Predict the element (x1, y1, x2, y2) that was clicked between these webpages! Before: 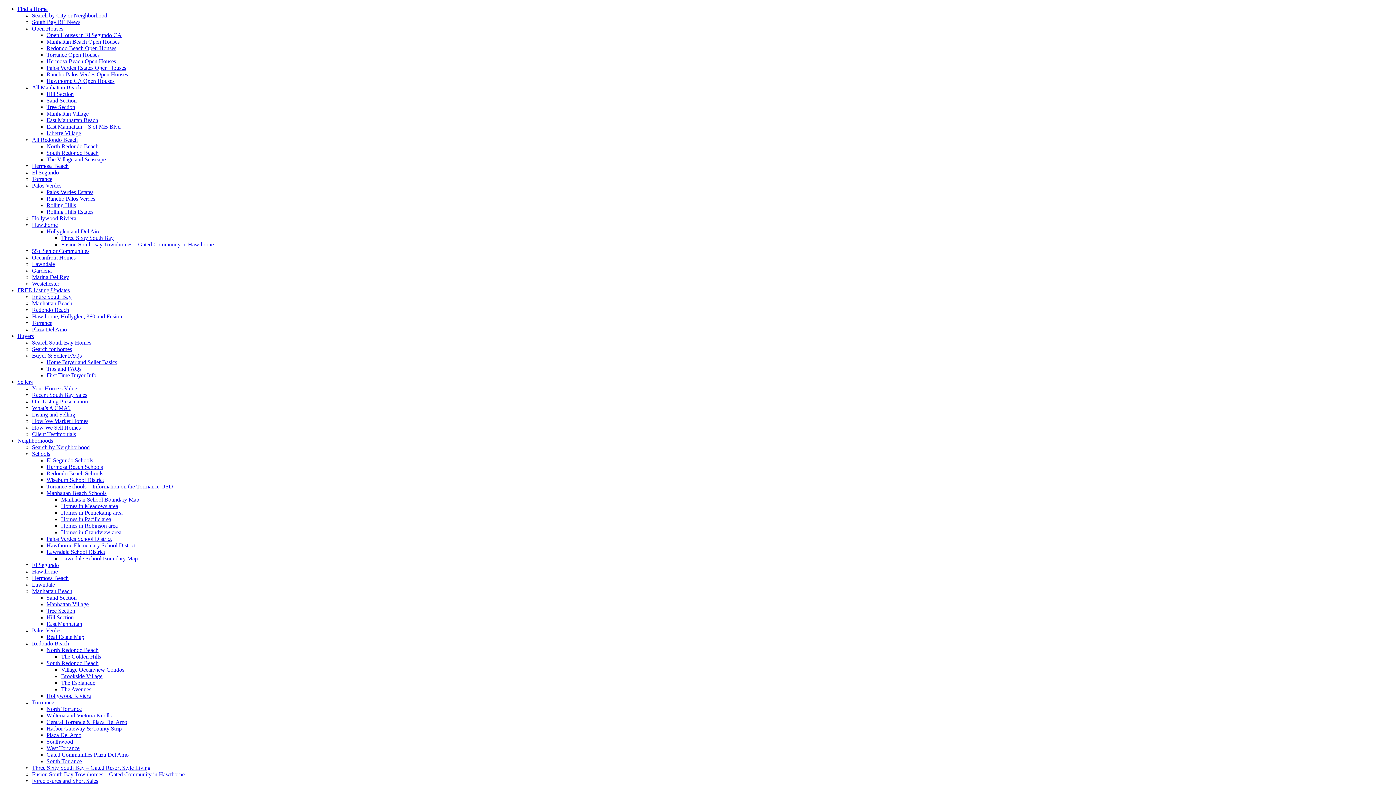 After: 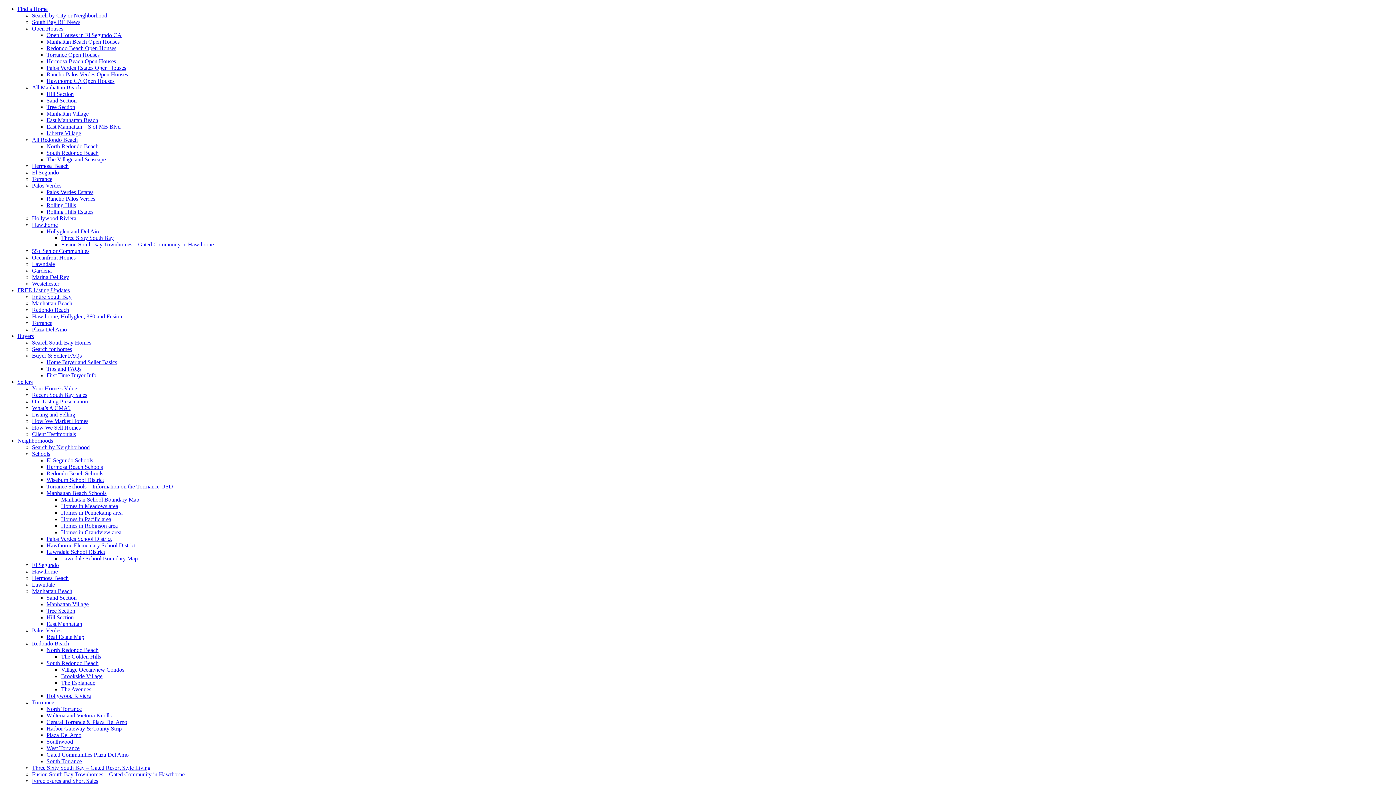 Action: label: Torrance Open Houses bbox: (46, 51, 99, 57)